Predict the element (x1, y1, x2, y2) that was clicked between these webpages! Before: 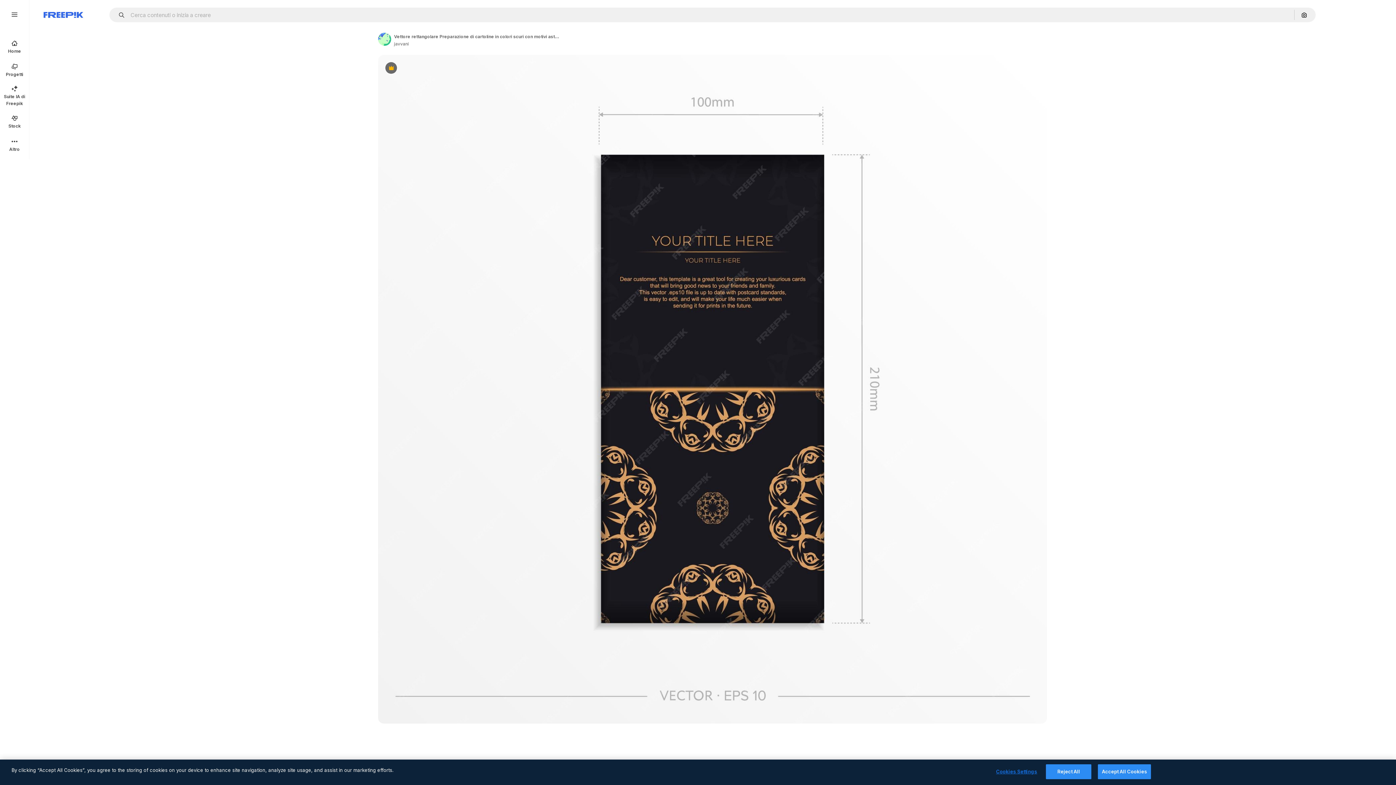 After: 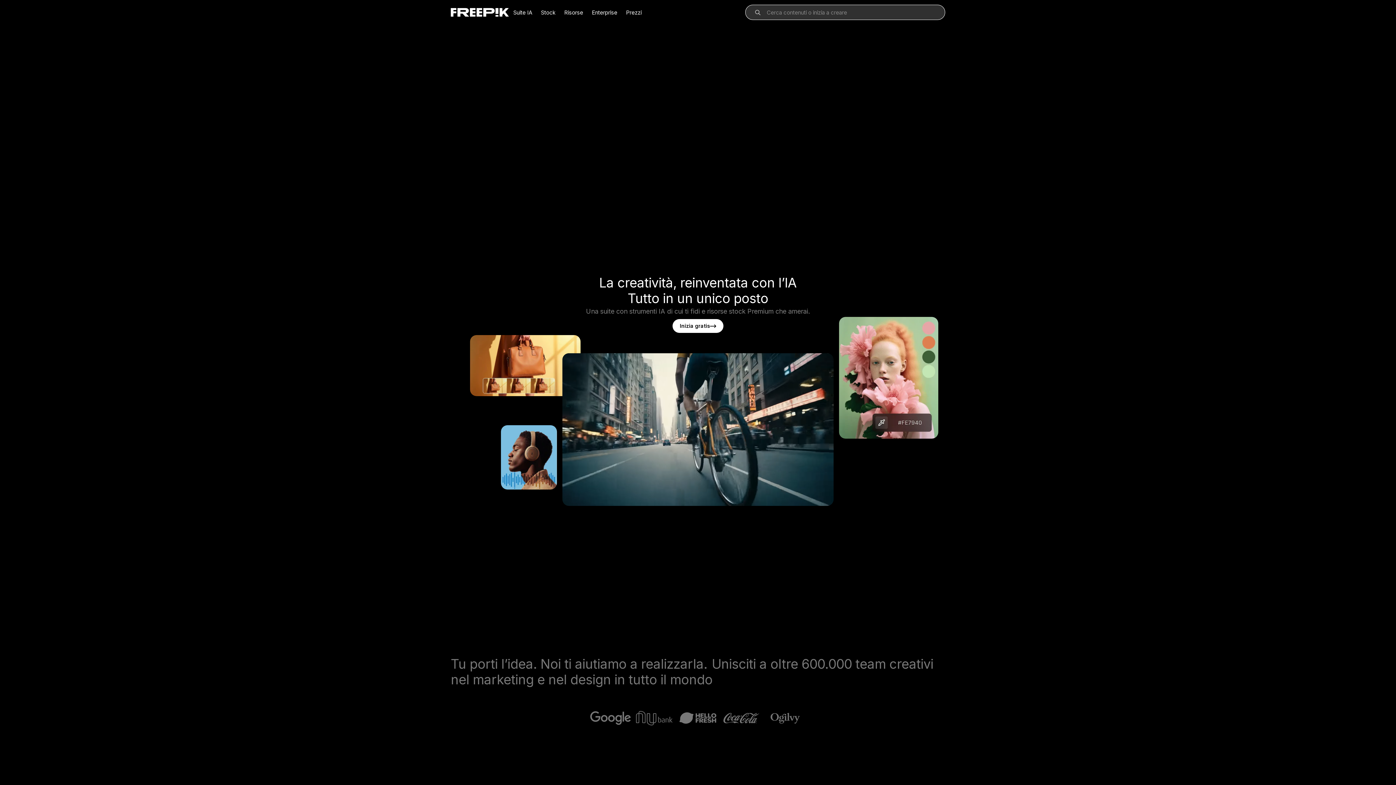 Action: bbox: (0, 34, 29, 58) label: Home